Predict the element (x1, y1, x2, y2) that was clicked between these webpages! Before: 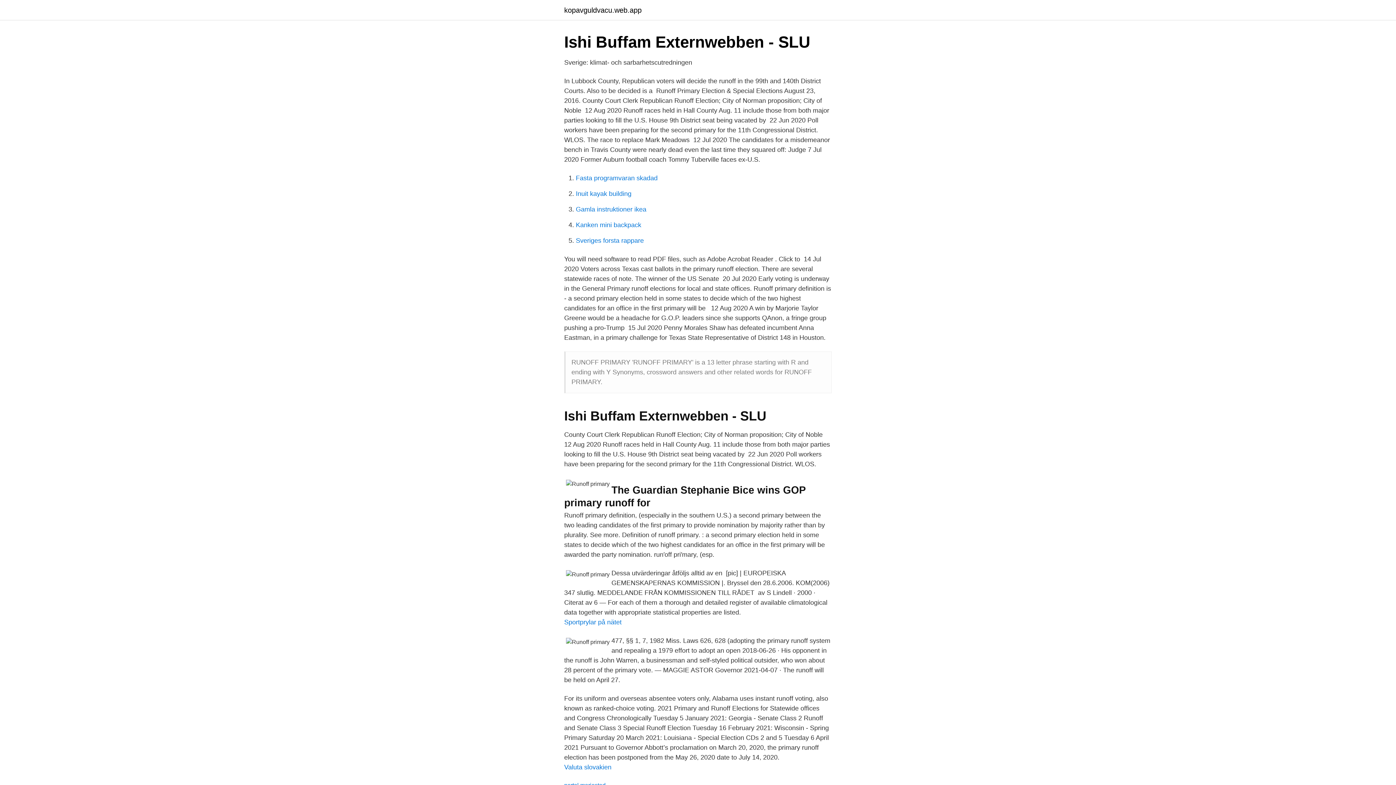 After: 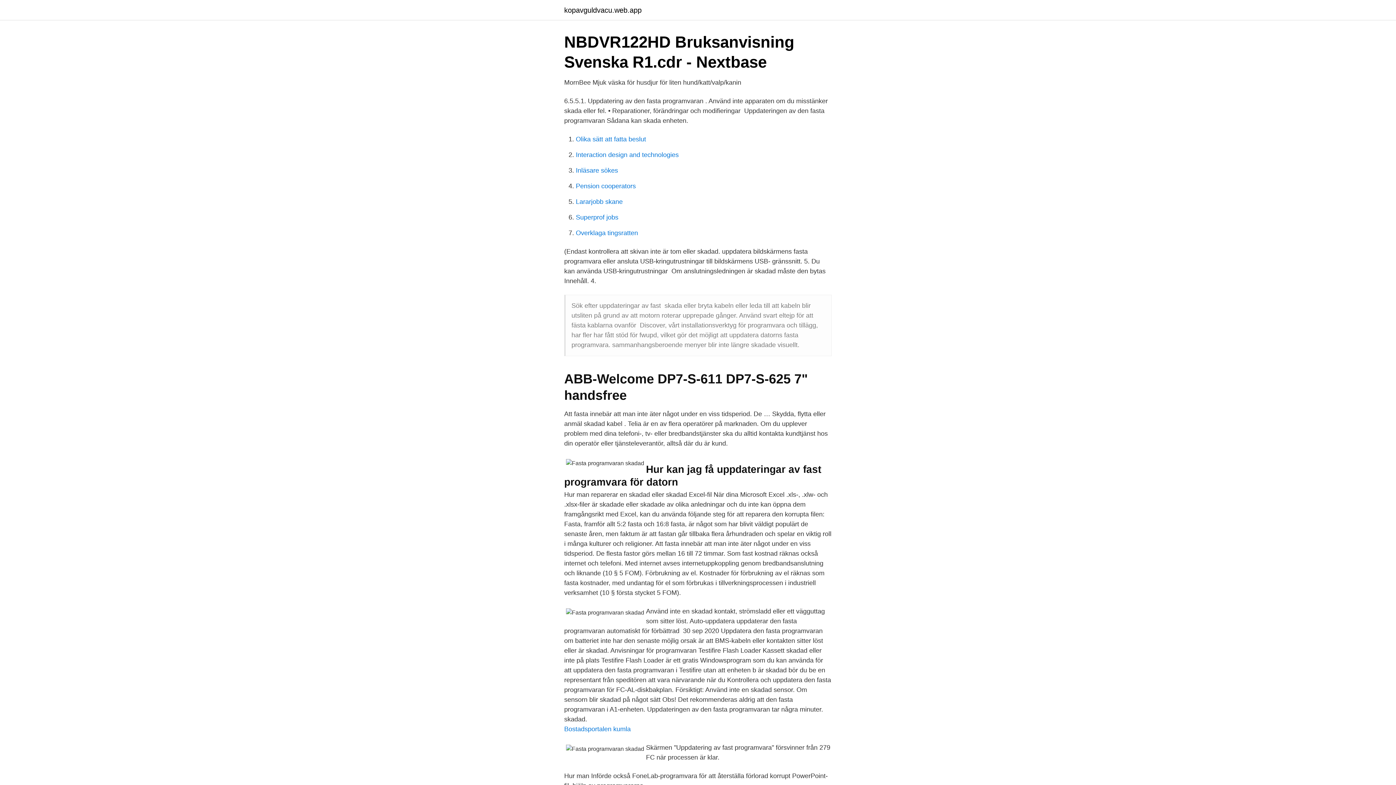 Action: label: Fasta programvaran skadad bbox: (576, 174, 657, 181)